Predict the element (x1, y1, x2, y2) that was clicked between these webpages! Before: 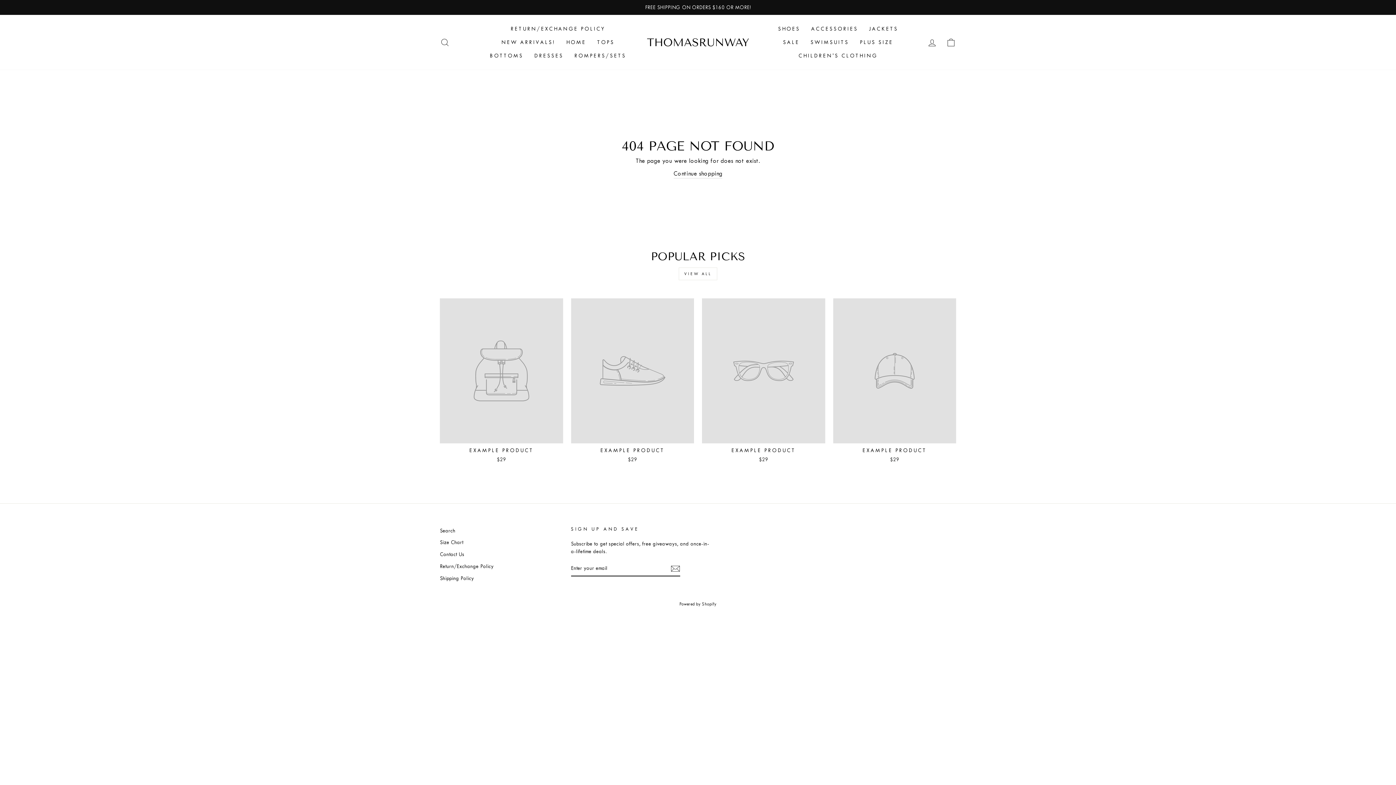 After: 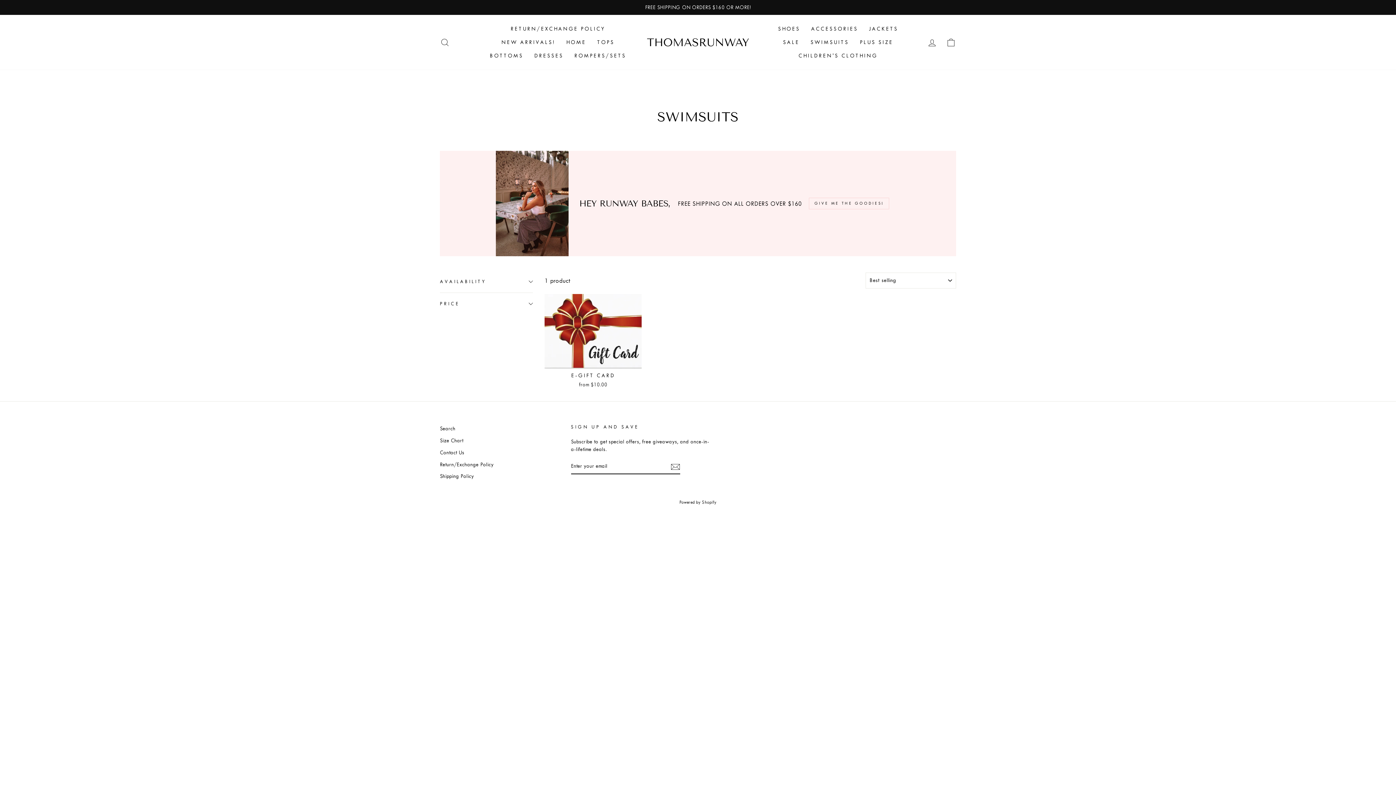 Action: label: SWIMSUITS bbox: (805, 35, 854, 49)